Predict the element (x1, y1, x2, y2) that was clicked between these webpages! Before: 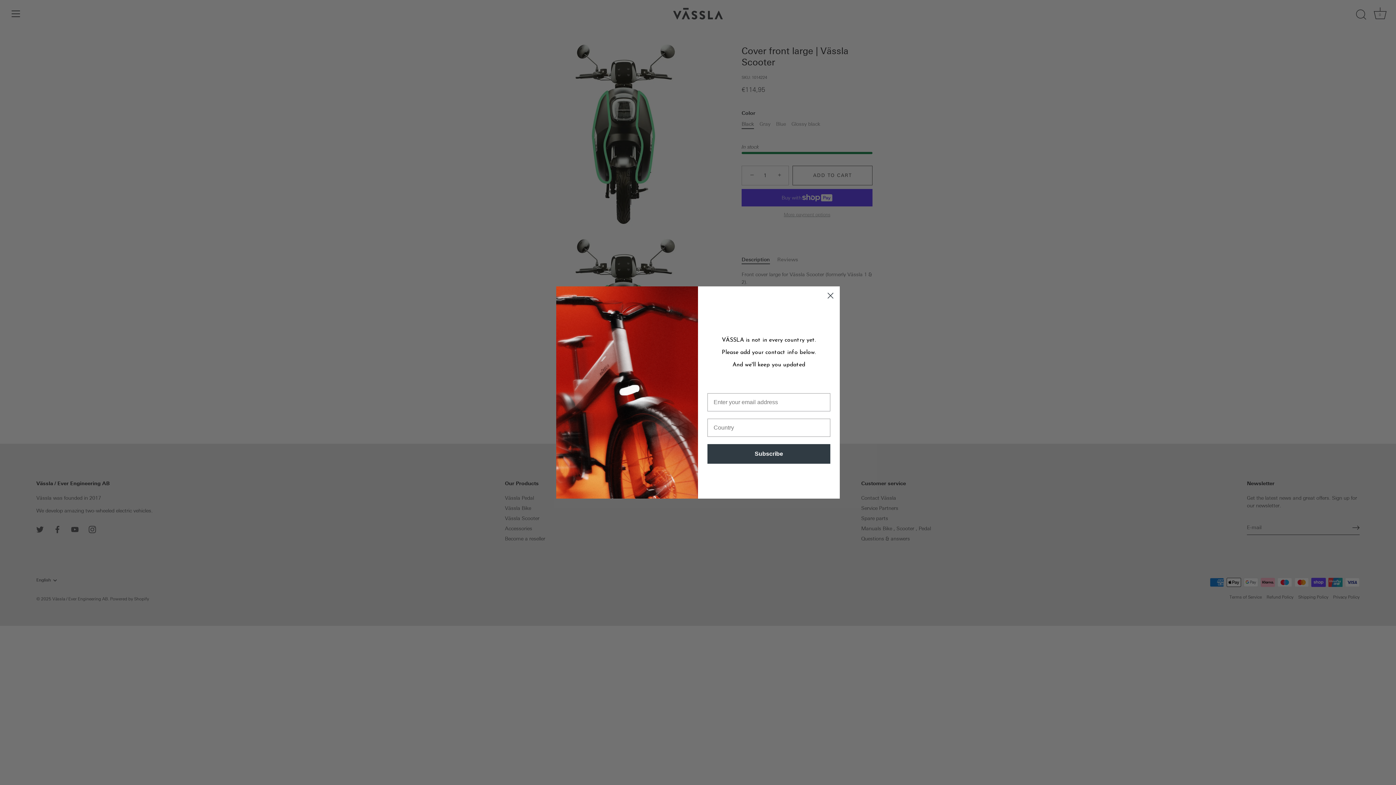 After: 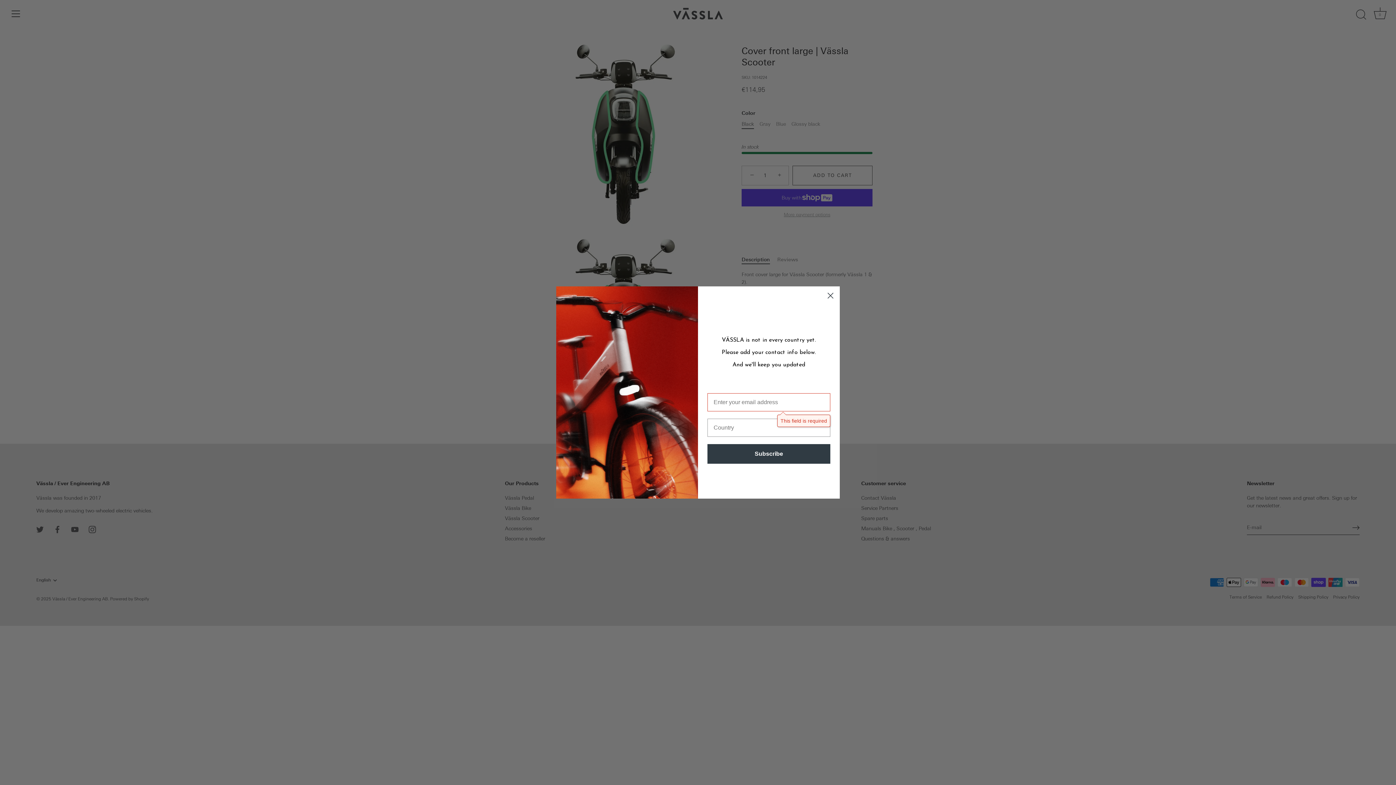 Action: label: Subscribe bbox: (707, 444, 830, 464)